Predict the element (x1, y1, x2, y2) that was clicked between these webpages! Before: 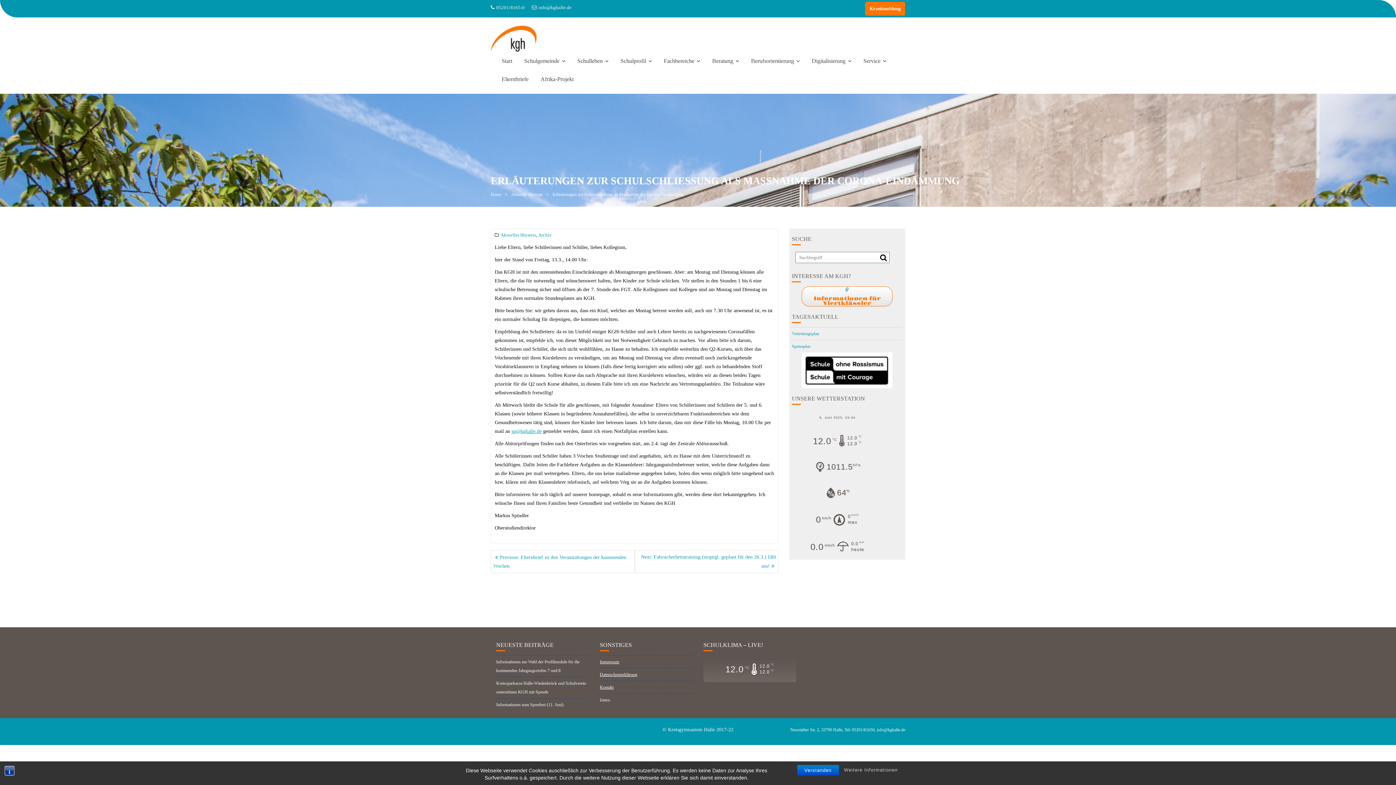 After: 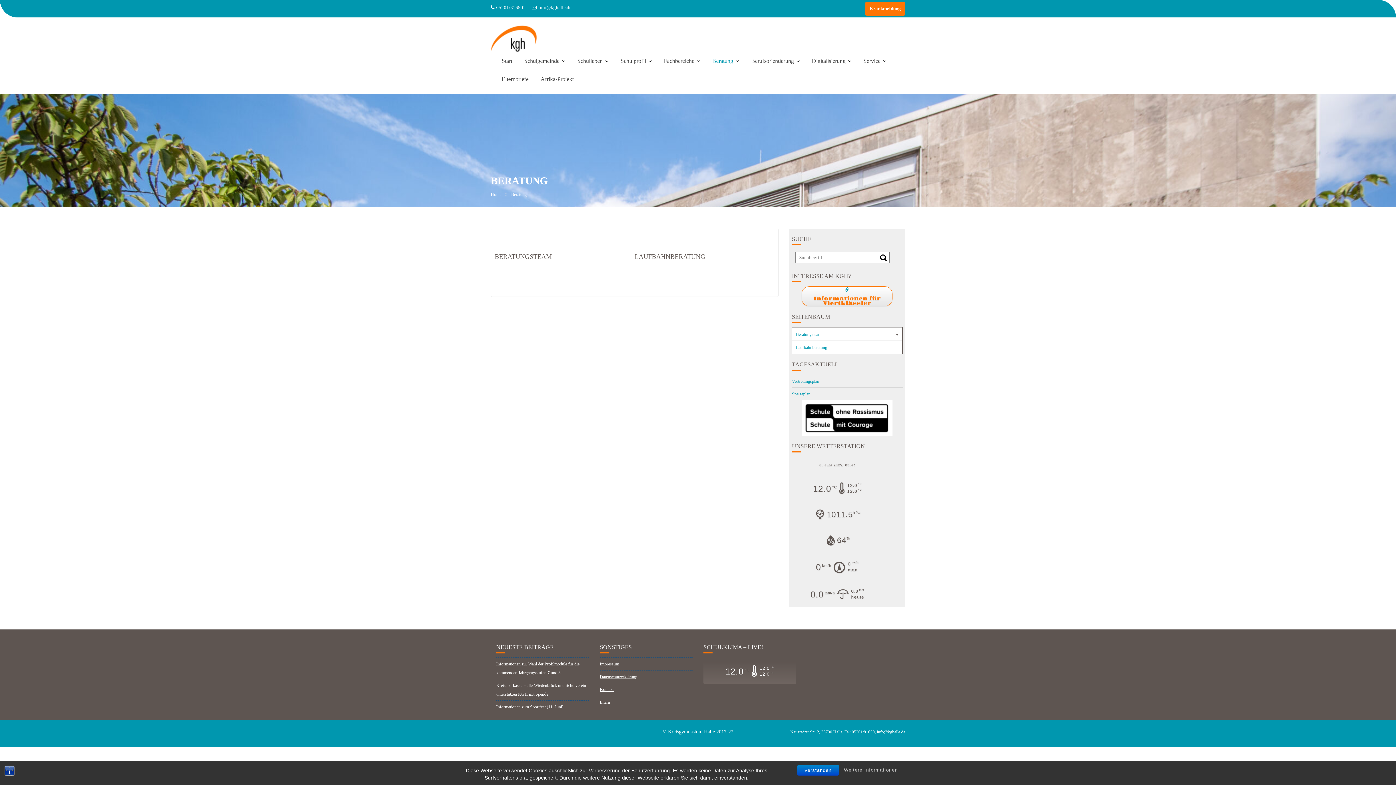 Action: bbox: (706, 52, 744, 70) label: Beratung